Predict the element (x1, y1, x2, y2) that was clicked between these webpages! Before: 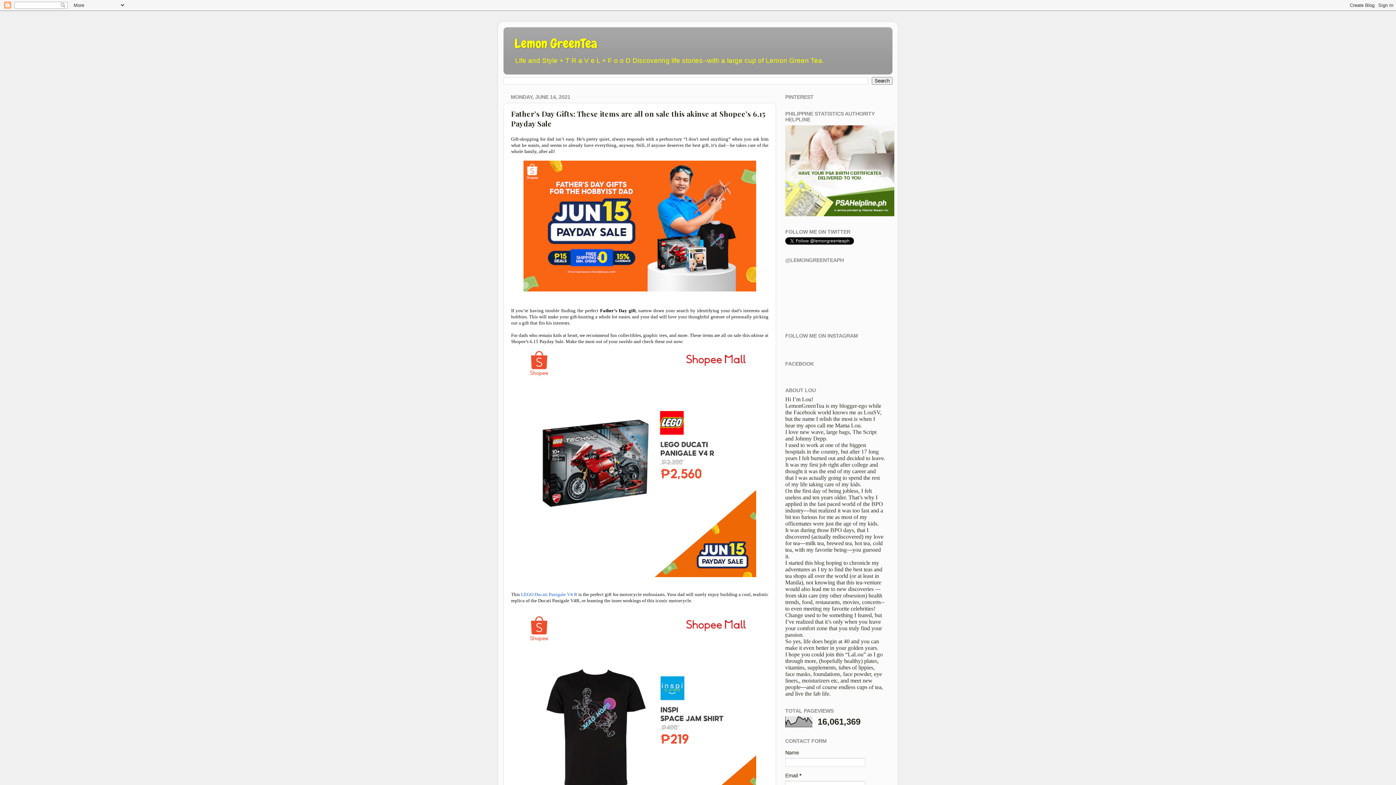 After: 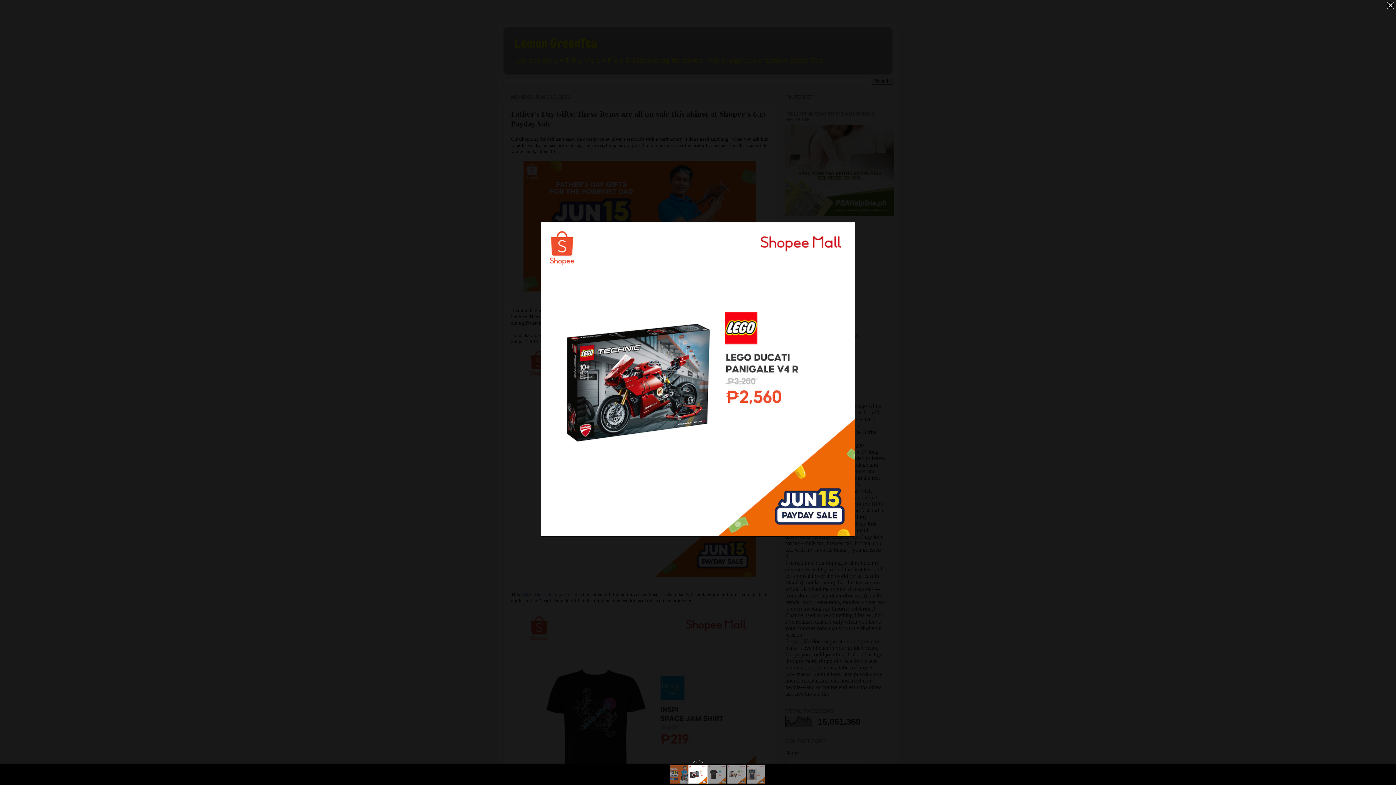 Action: bbox: (523, 572, 756, 578)